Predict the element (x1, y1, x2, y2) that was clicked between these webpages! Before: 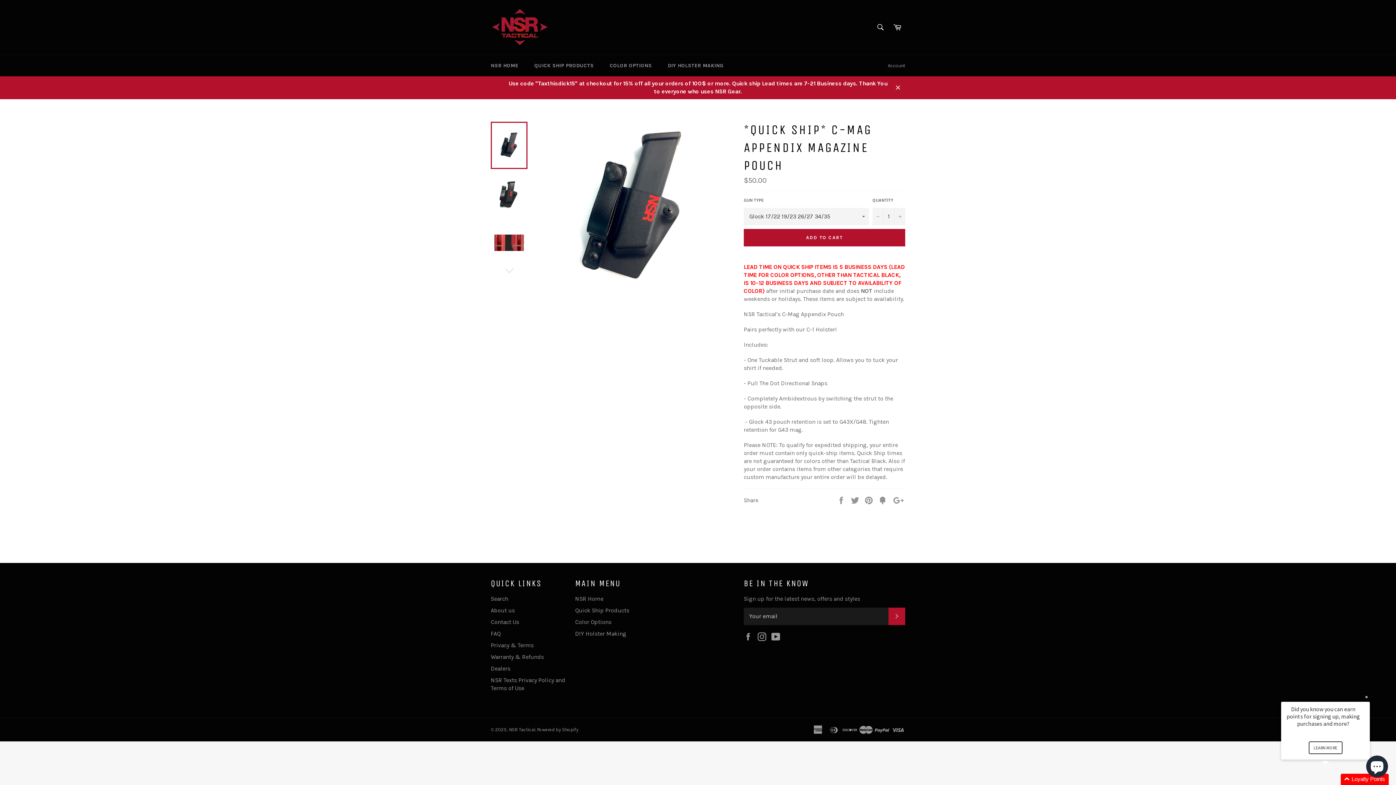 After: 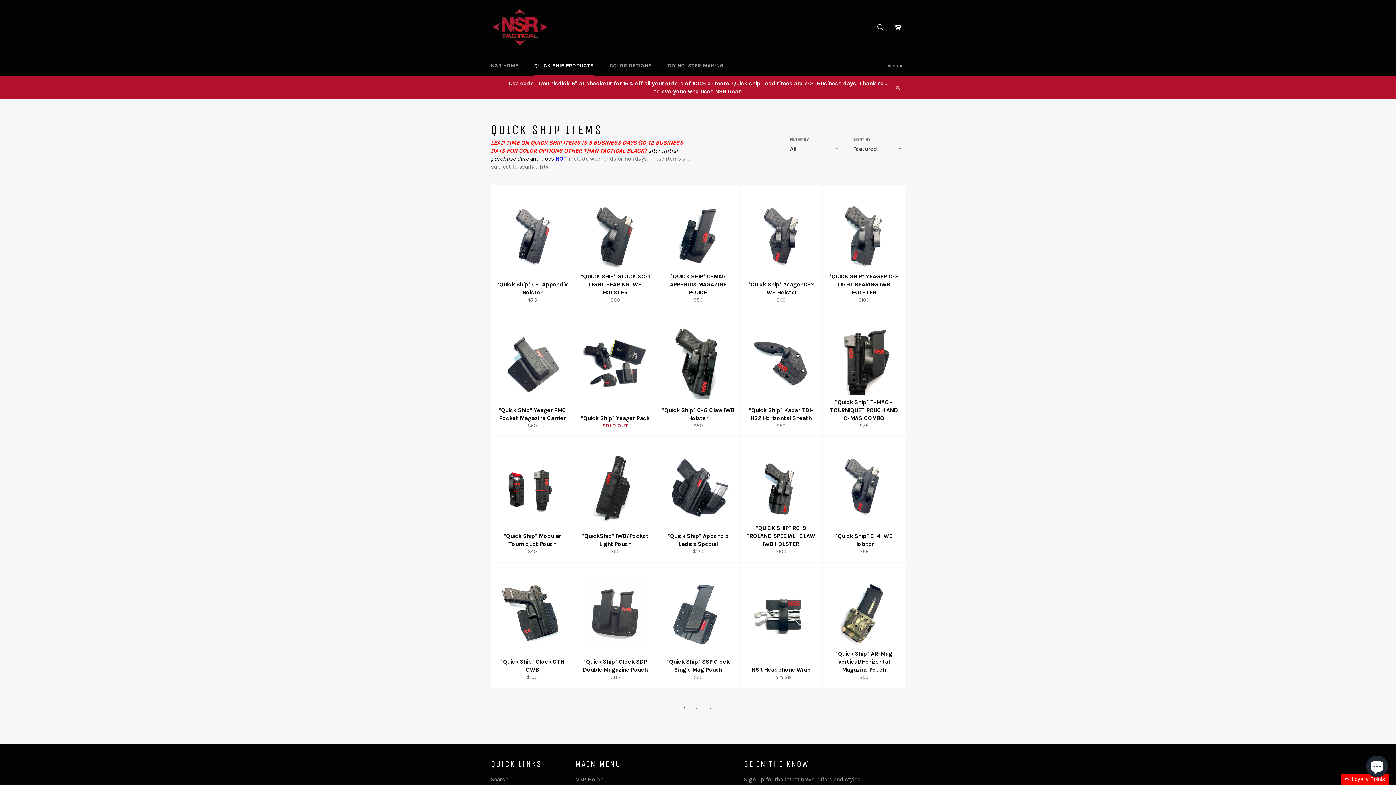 Action: label: Quick Ship Products bbox: (575, 607, 629, 614)